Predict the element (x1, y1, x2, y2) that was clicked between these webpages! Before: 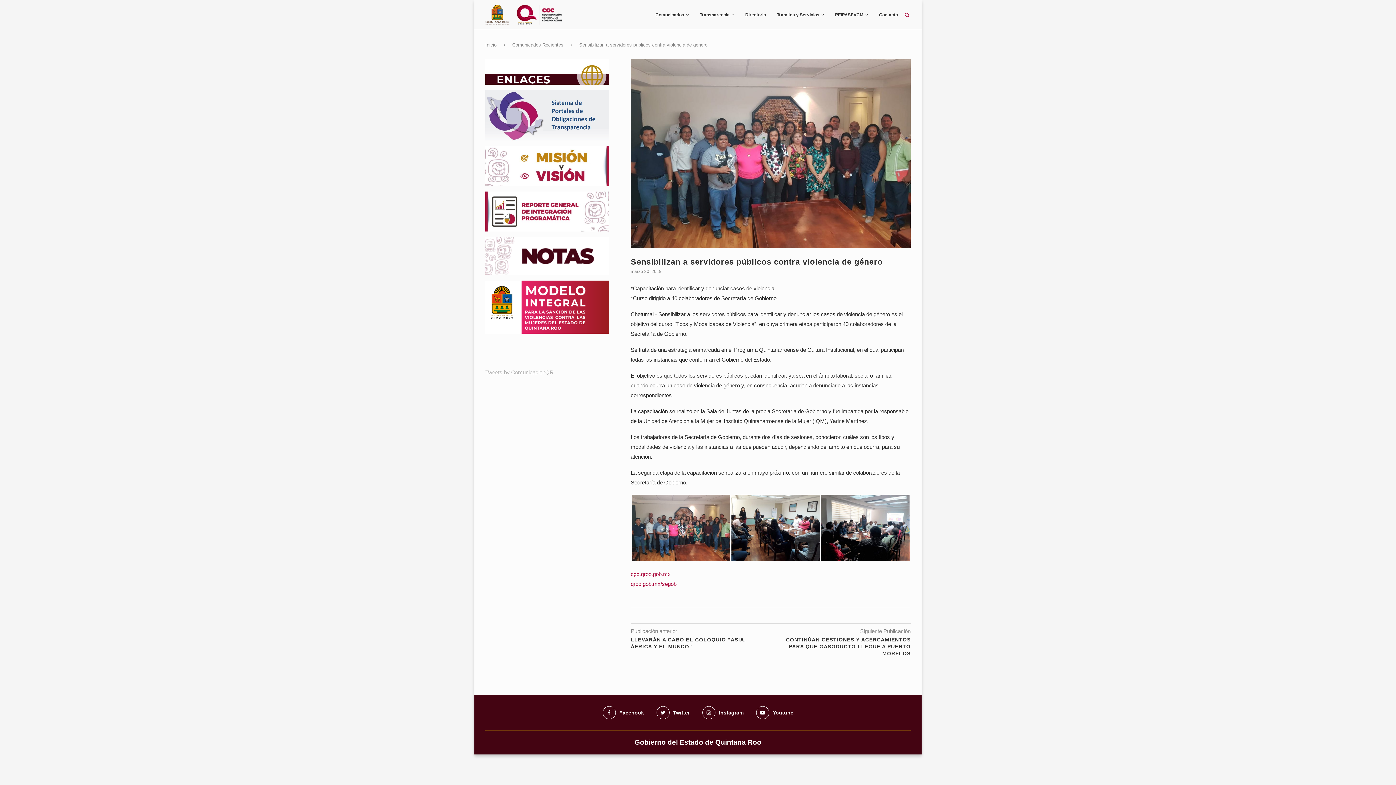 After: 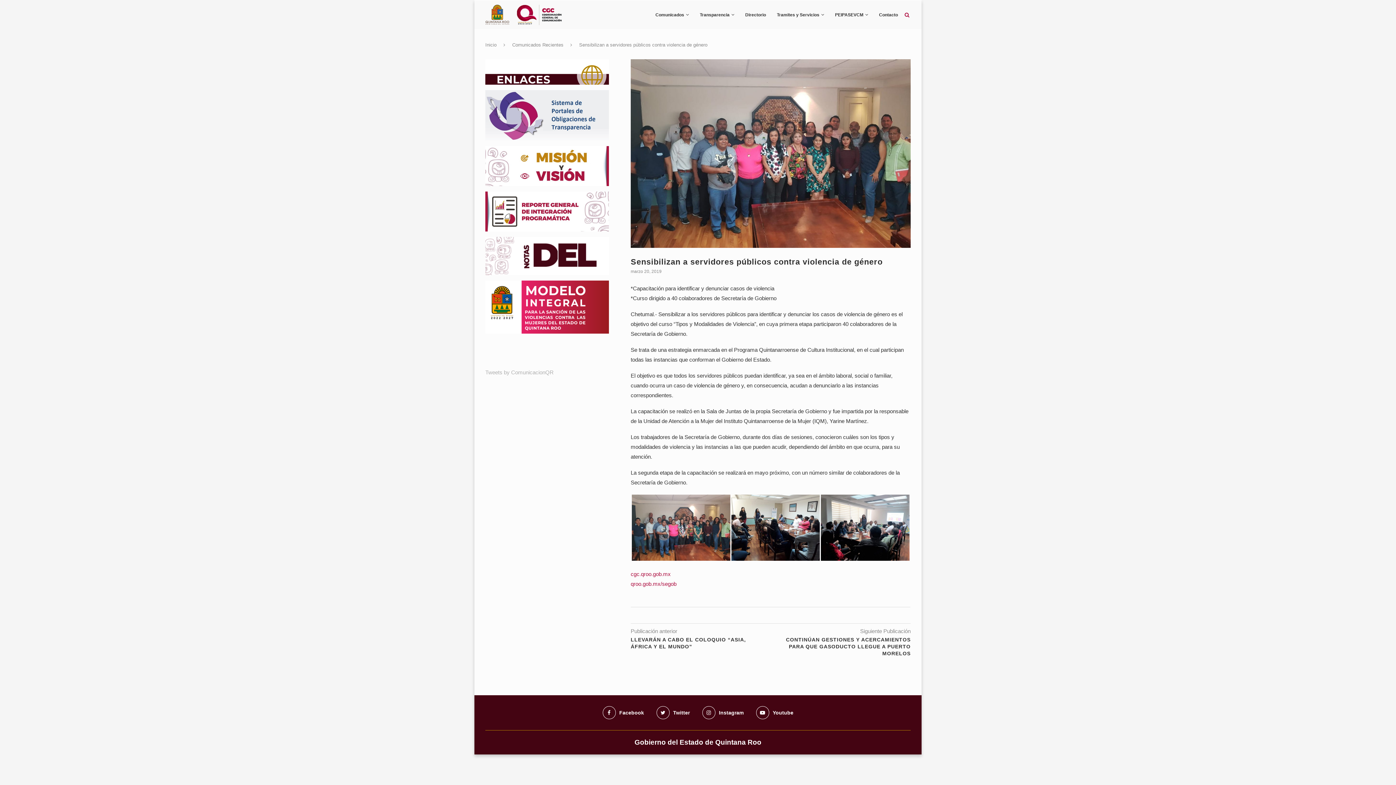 Action: bbox: (485, 191, 609, 197)